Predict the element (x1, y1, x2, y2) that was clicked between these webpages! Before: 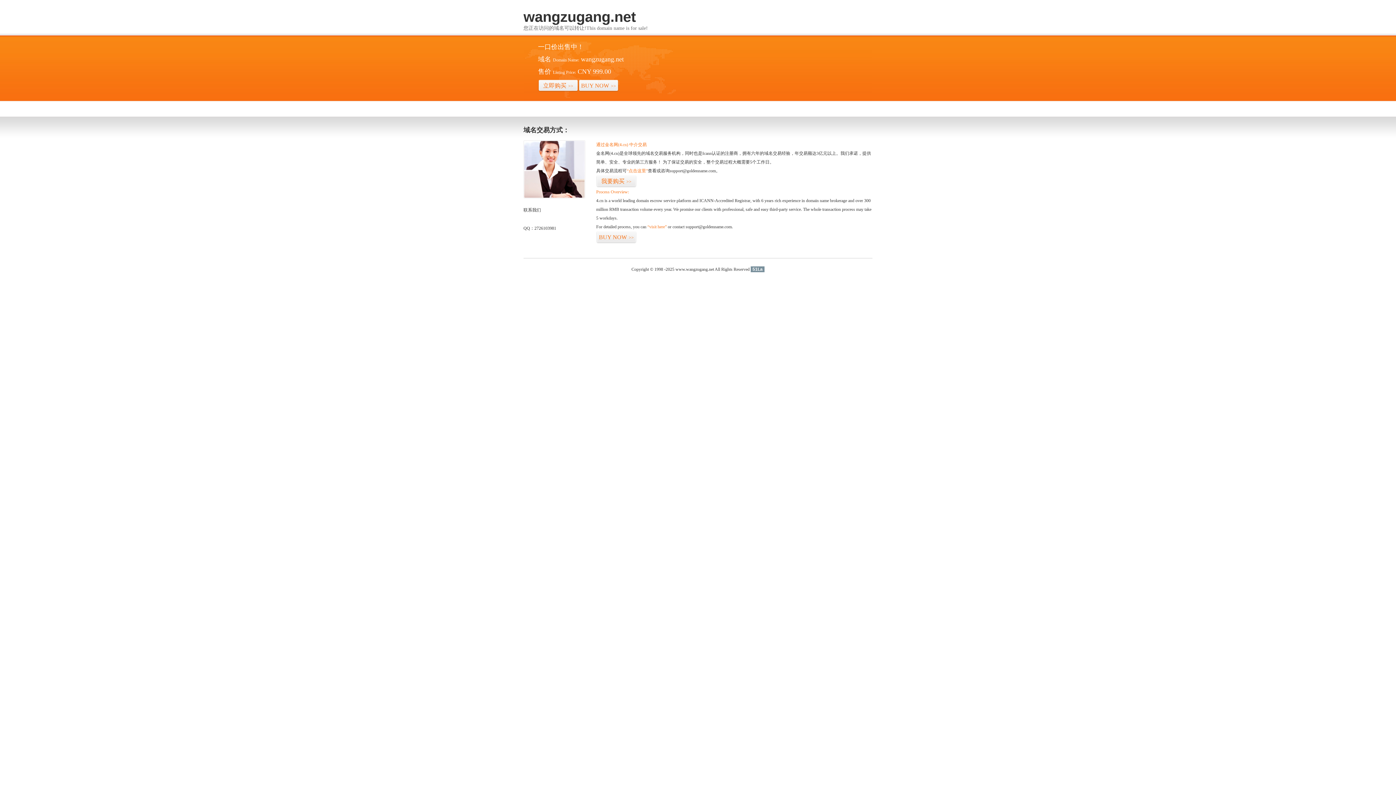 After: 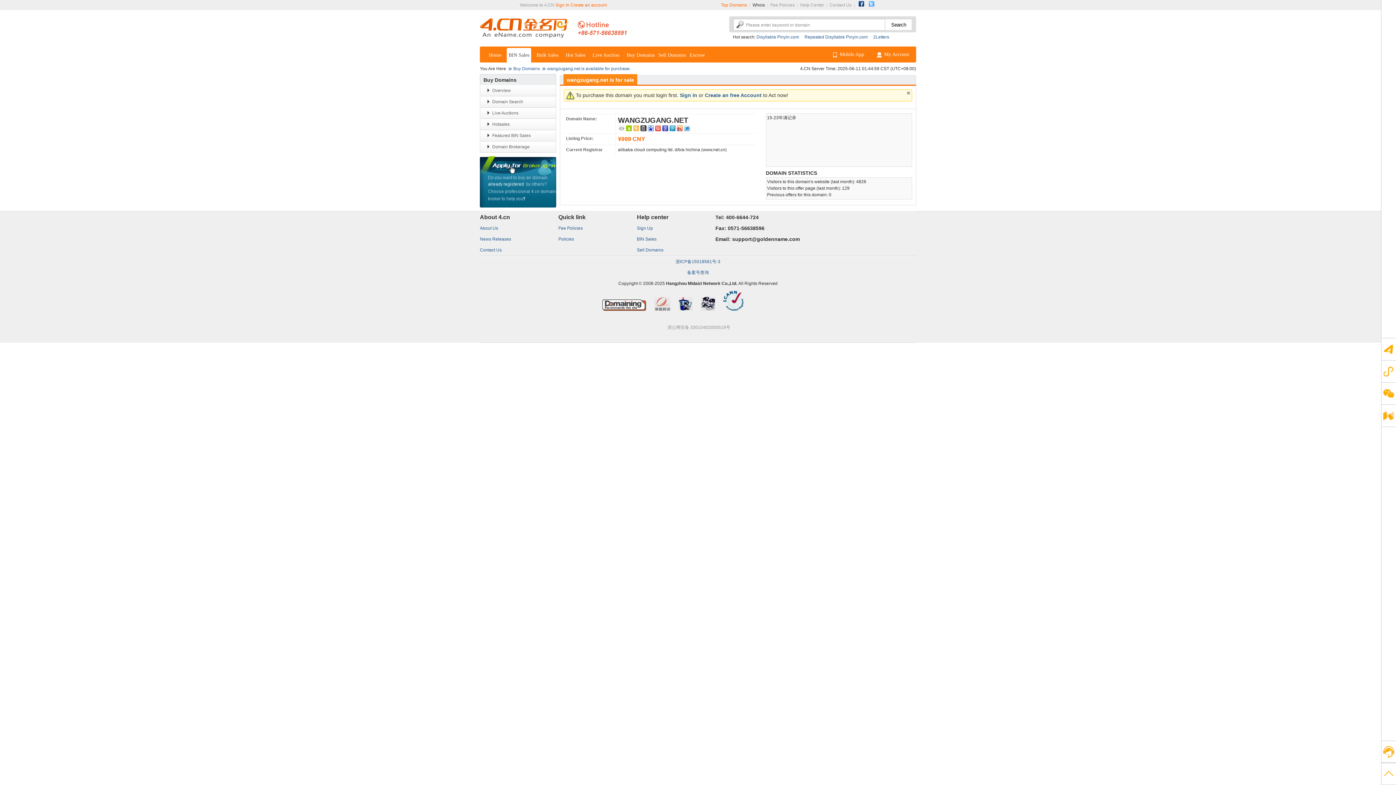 Action: bbox: (626, 168, 648, 173) label: “点击这里”